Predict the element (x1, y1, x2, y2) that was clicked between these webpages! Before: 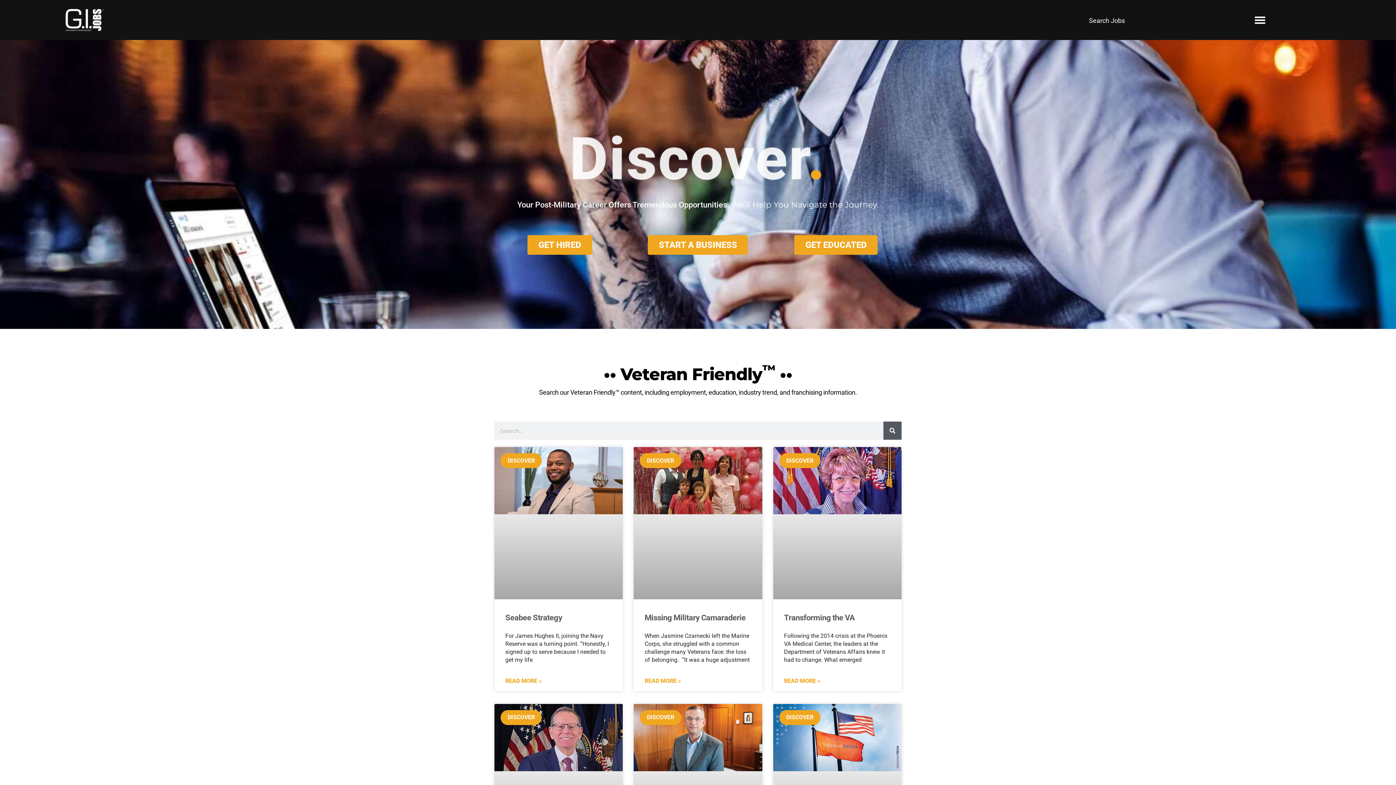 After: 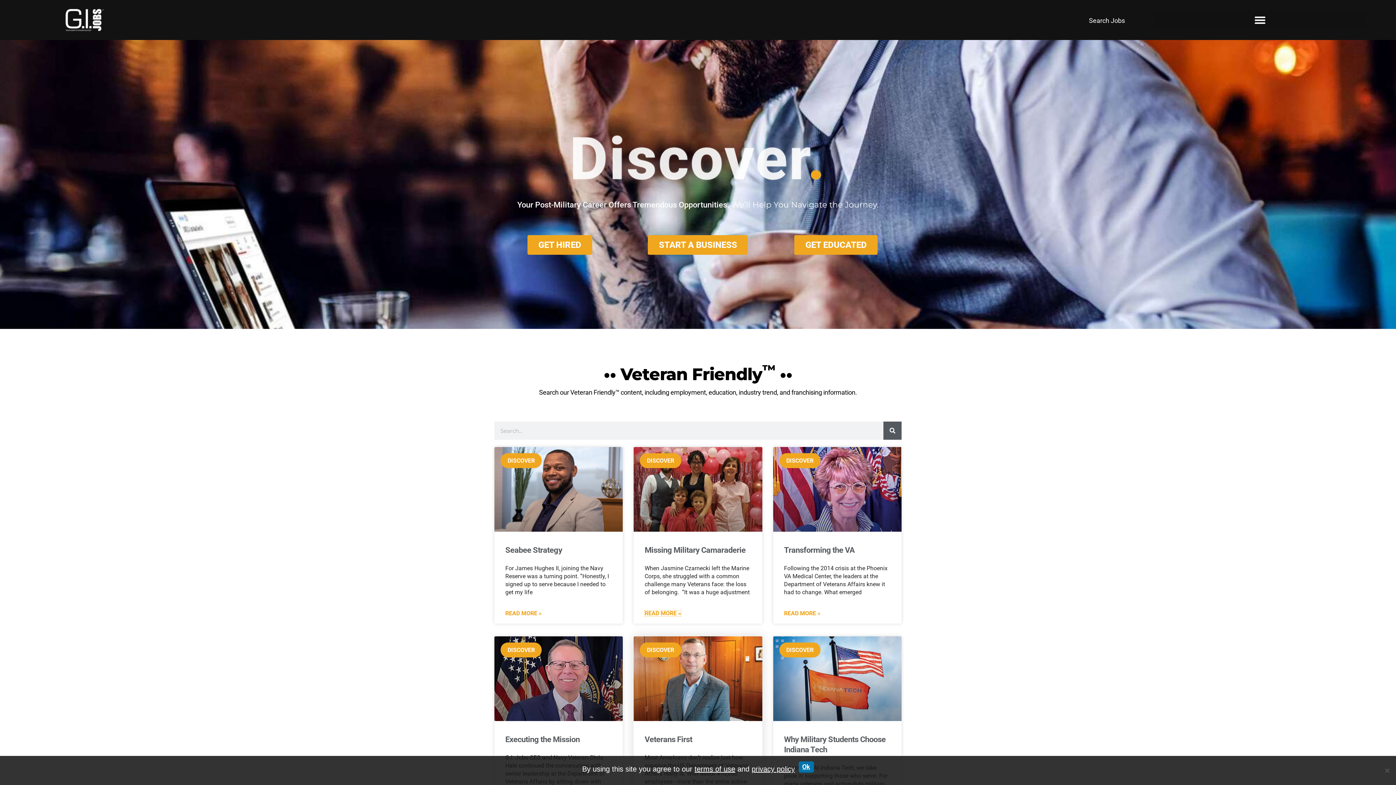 Action: bbox: (644, 678, 681, 684) label: Read more about Missing Military Camaraderie